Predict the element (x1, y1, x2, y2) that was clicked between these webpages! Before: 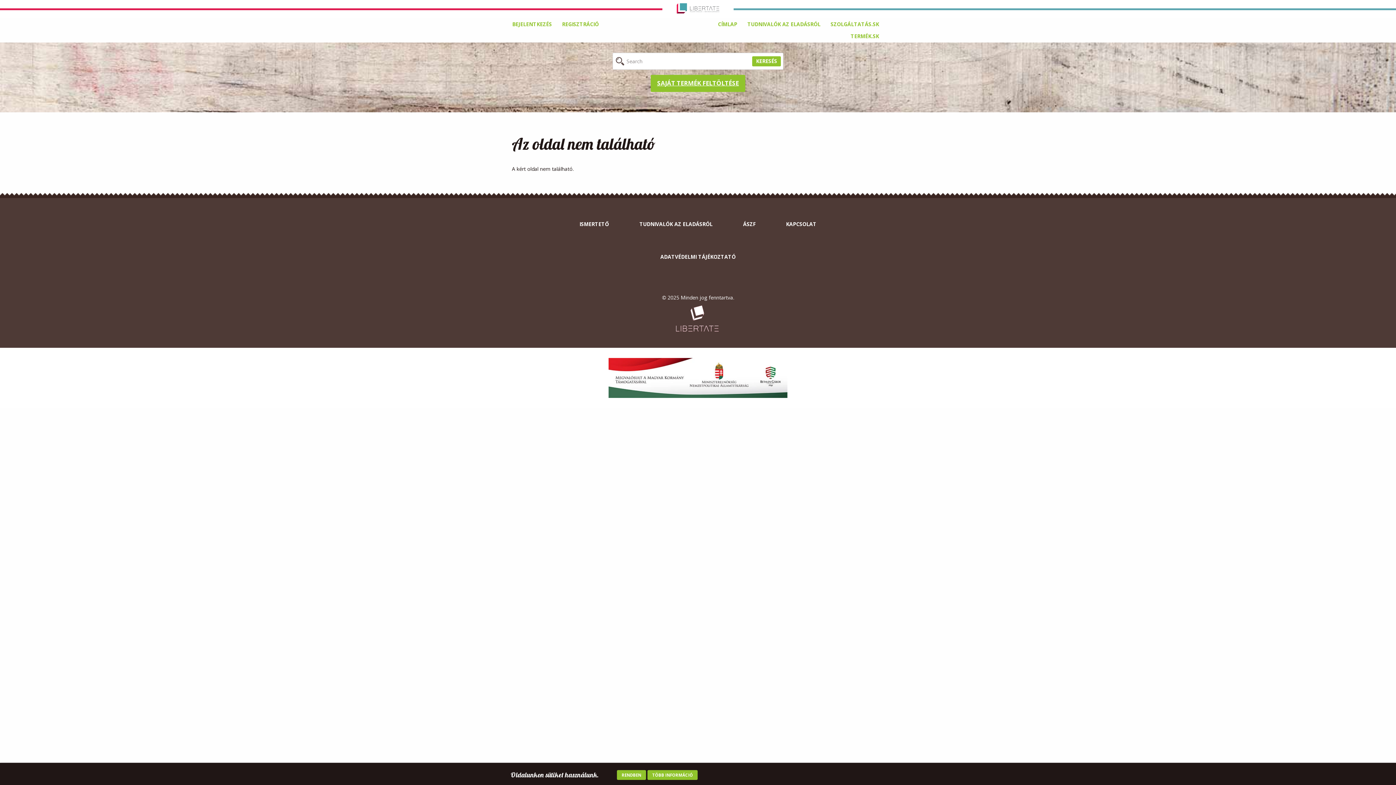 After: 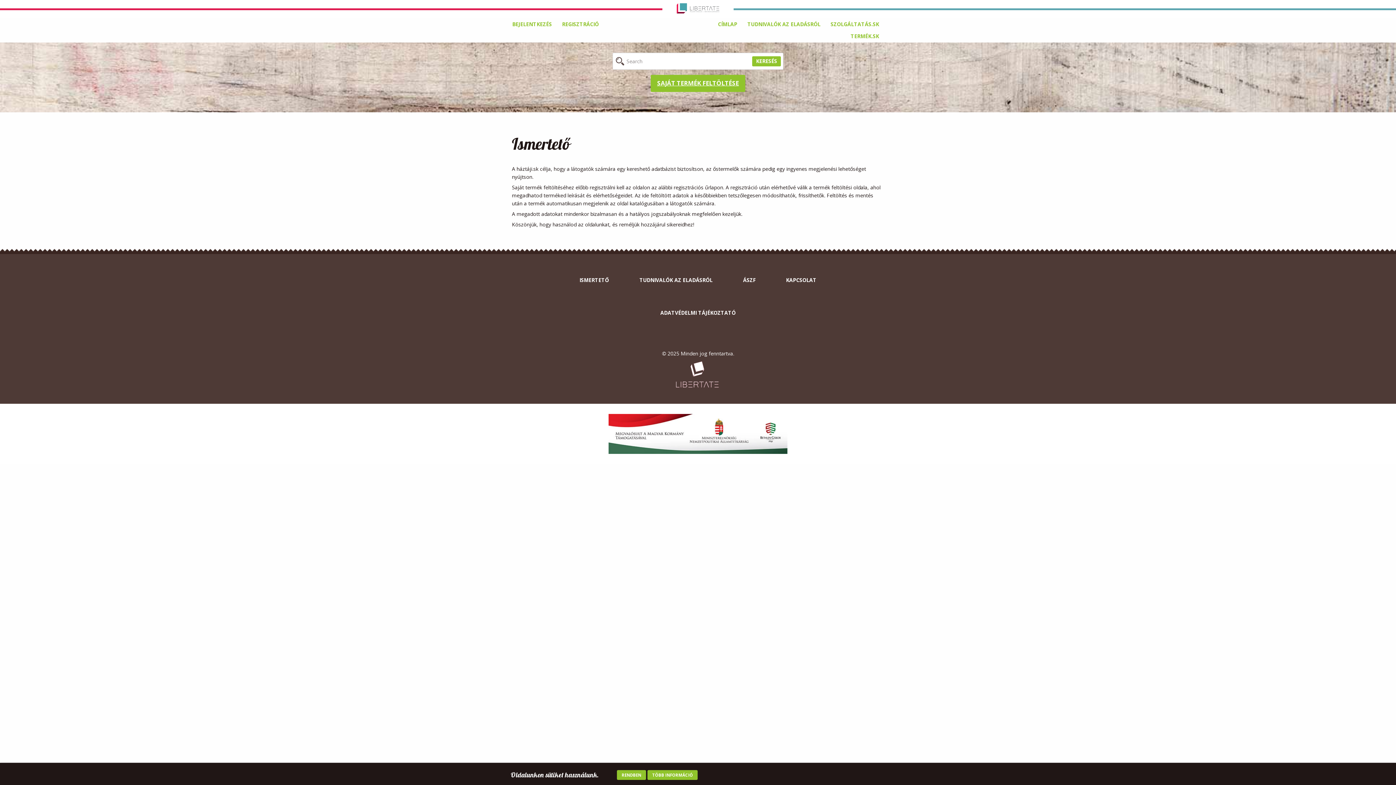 Action: label: REGISZTRÁCIÓ bbox: (557, 18, 604, 30)